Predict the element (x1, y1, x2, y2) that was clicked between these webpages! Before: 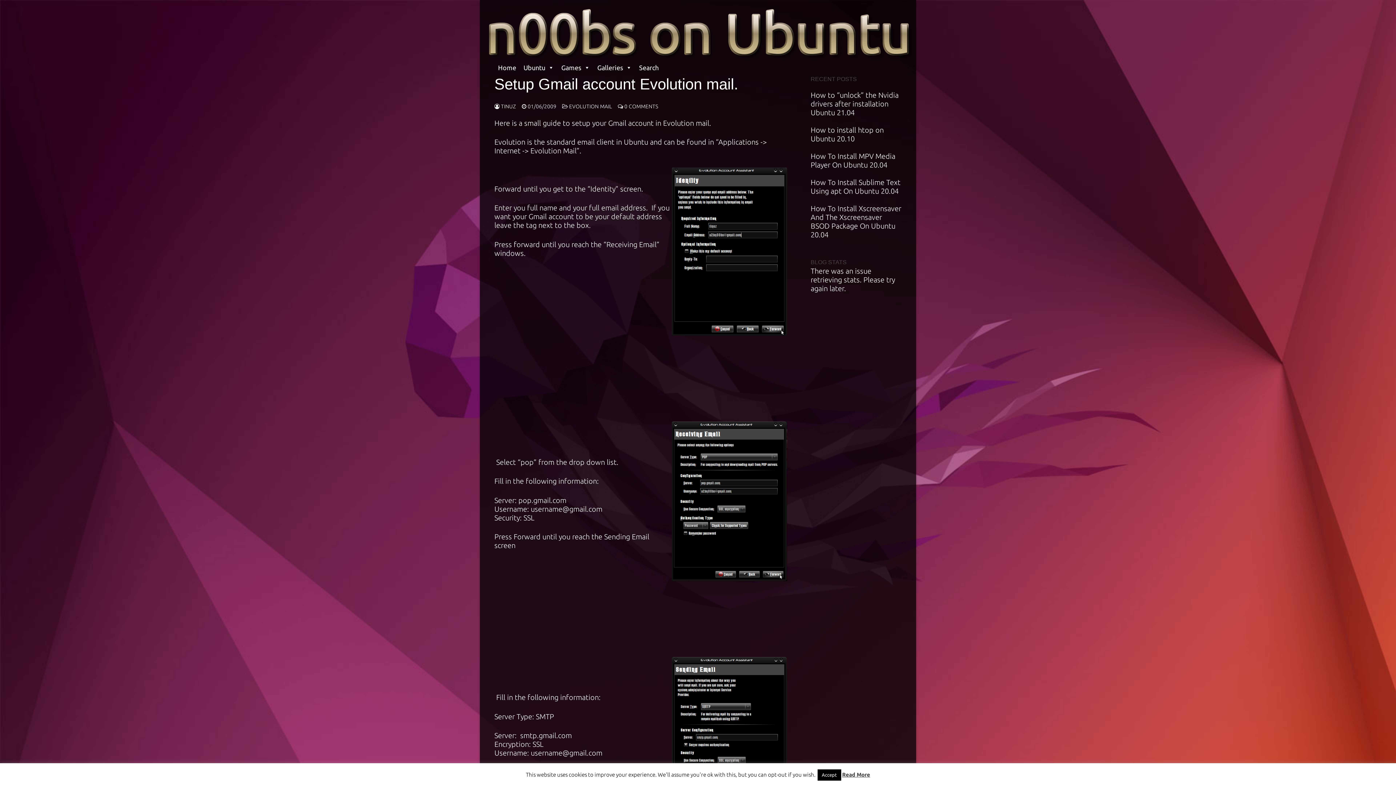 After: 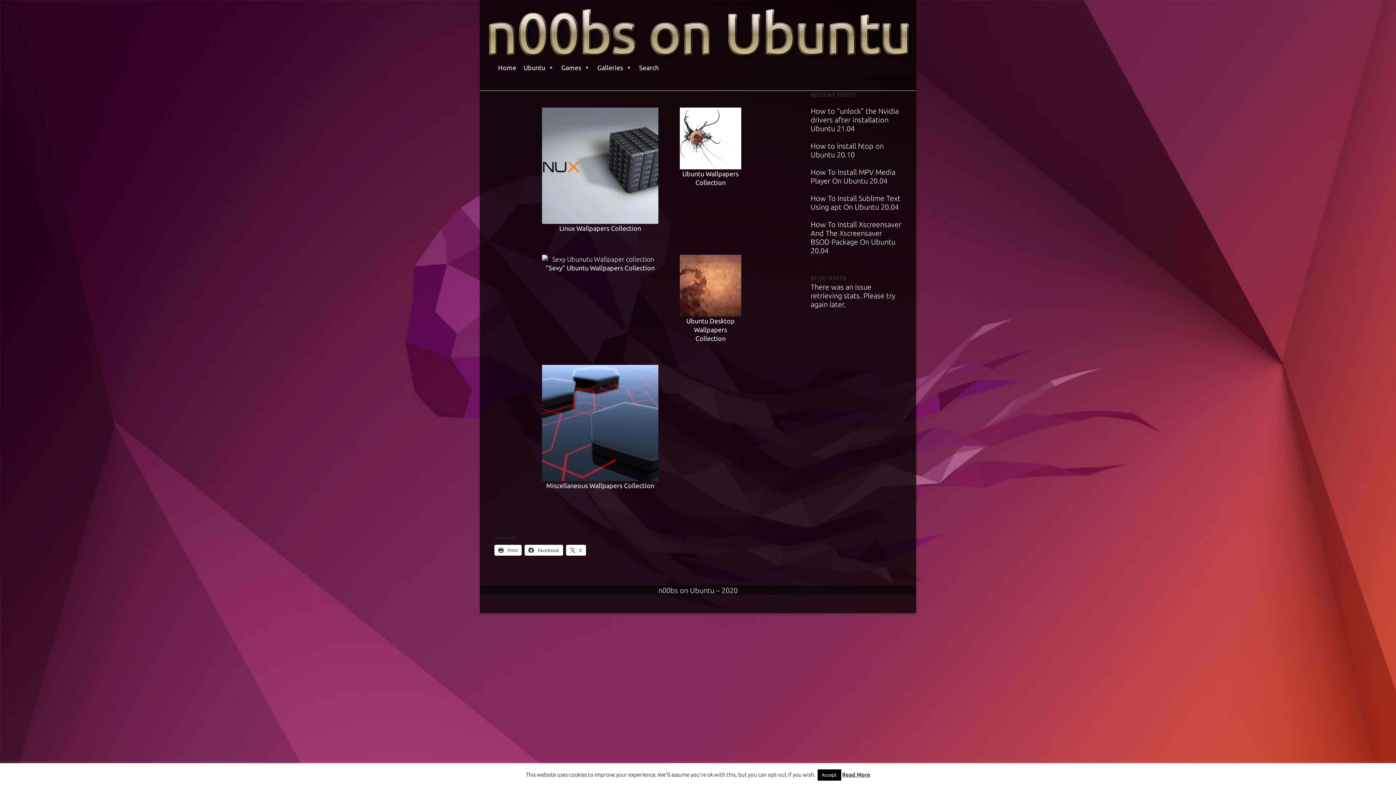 Action: label: Galleries bbox: (593, 60, 635, 74)